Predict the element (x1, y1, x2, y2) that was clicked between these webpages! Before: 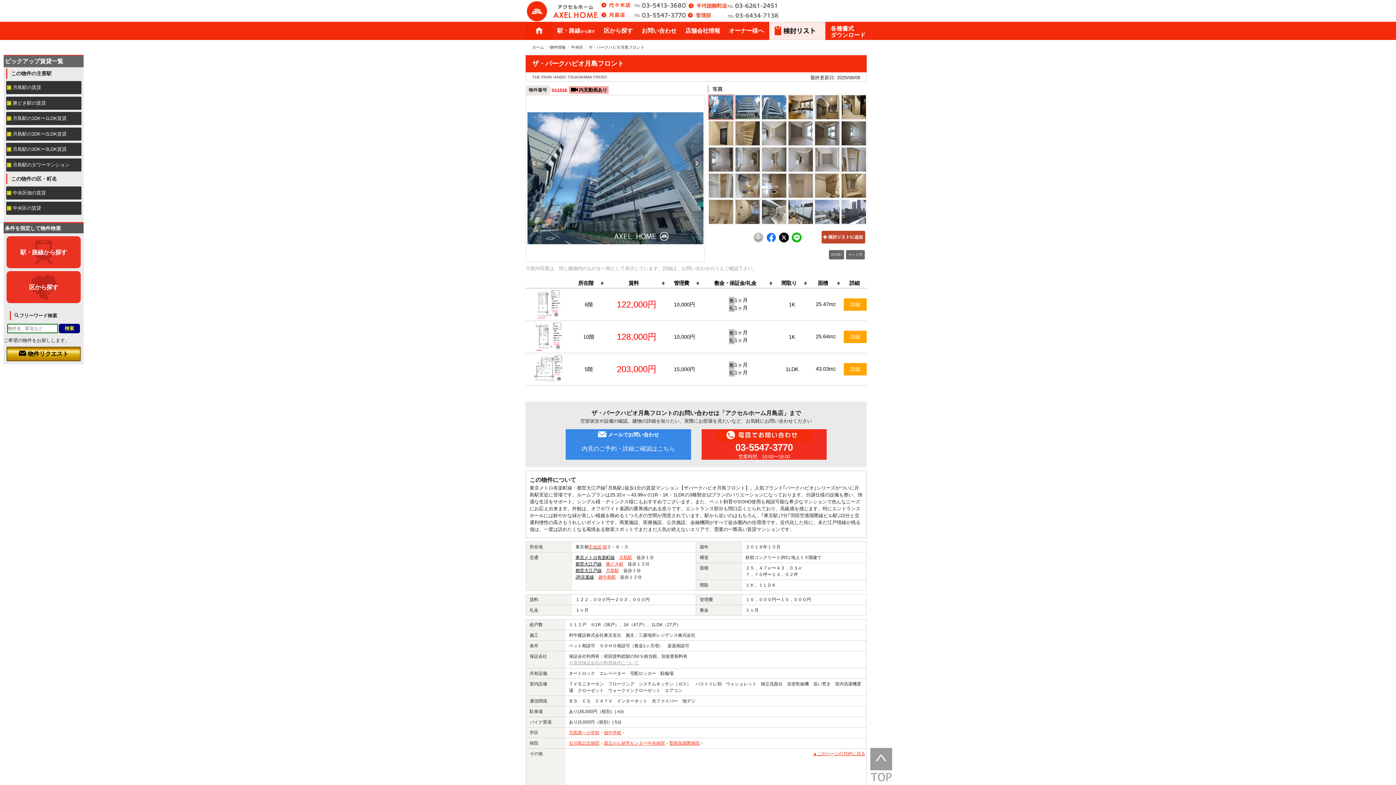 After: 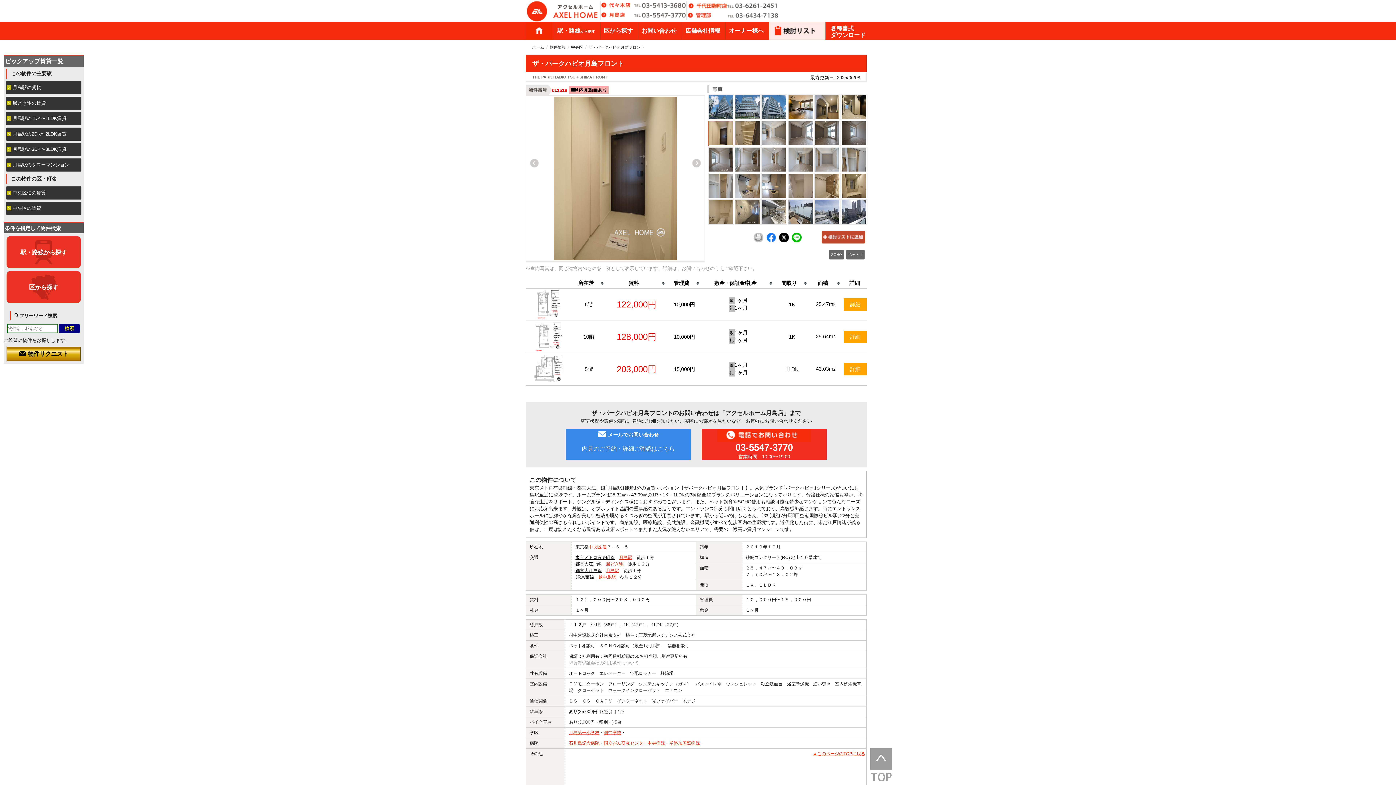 Action: bbox: (708, 120, 734, 146)